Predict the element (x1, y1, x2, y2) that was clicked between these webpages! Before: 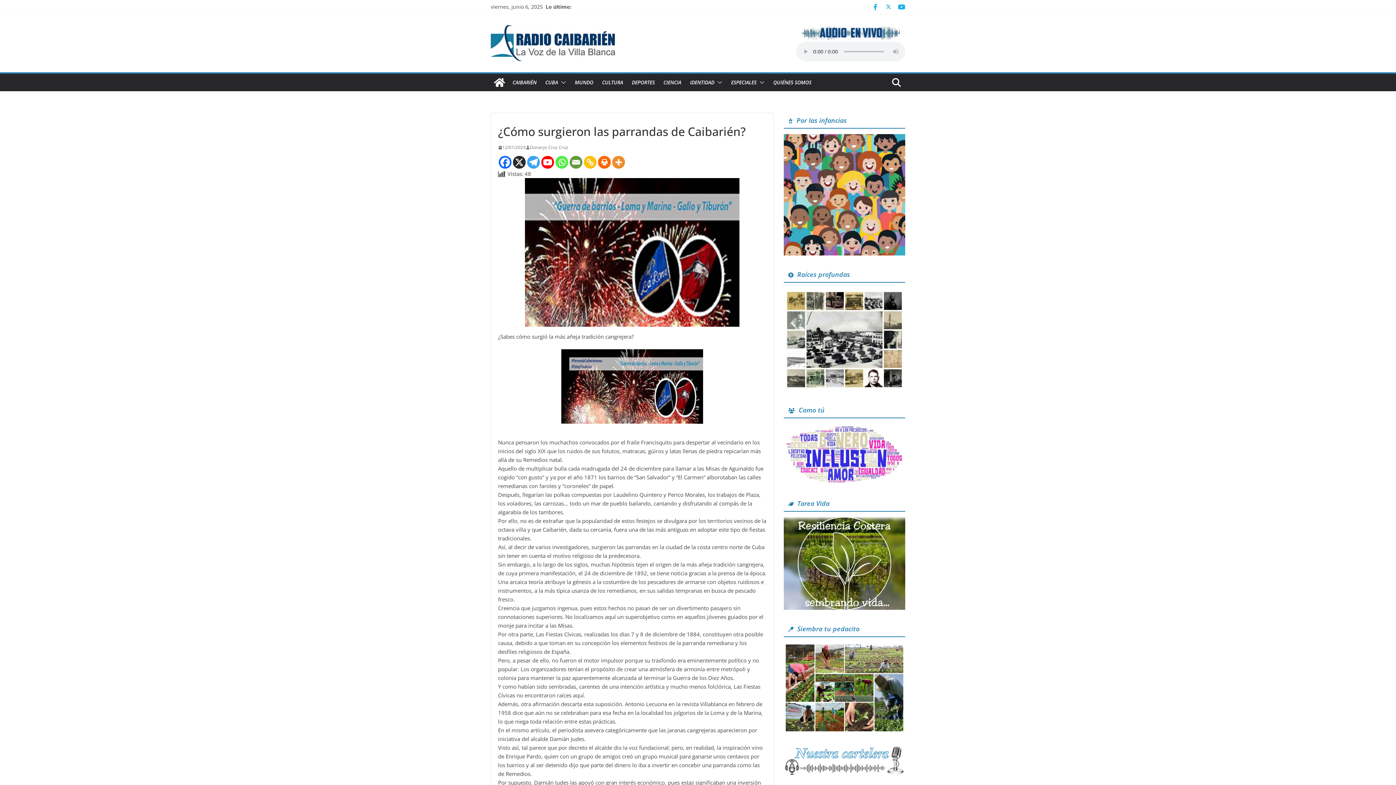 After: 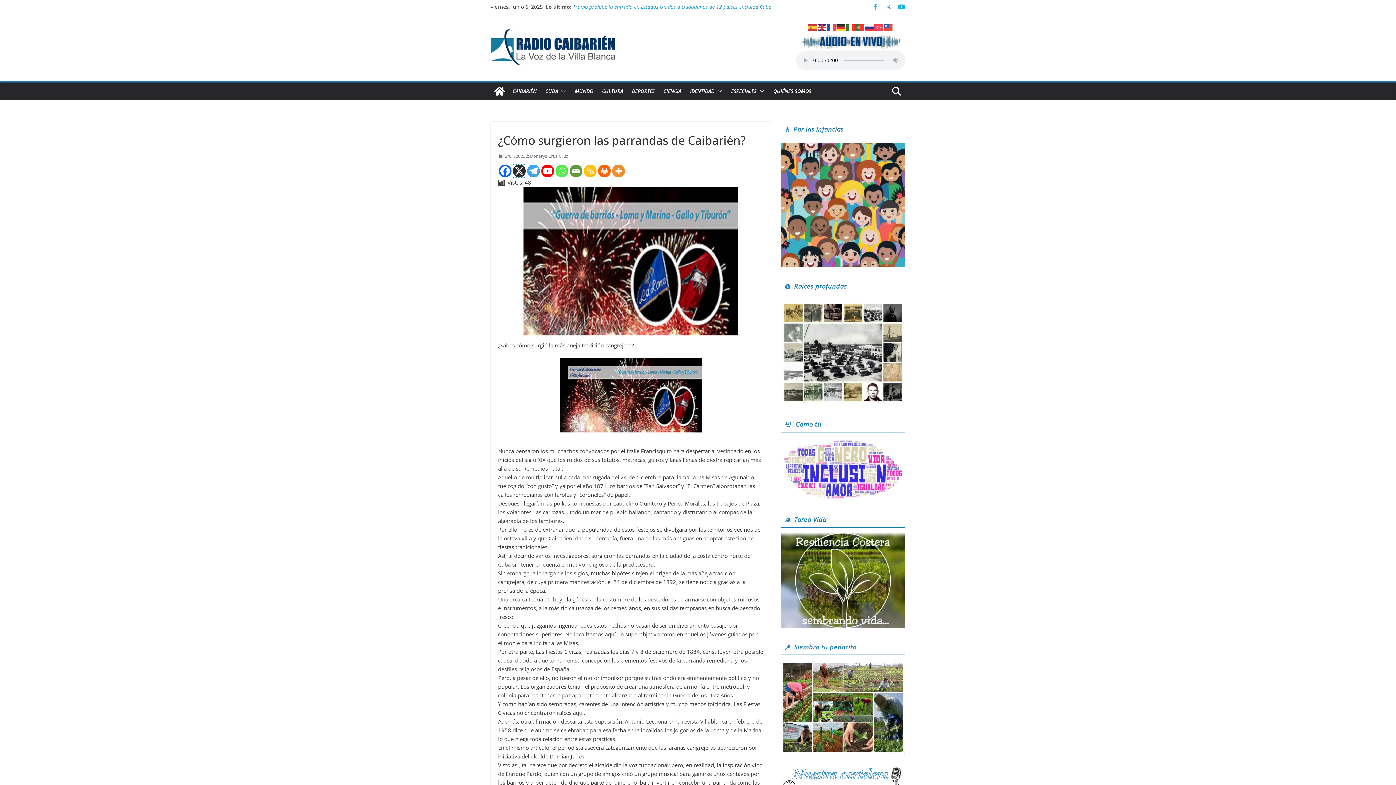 Action: label: X bbox: (513, 156, 525, 168)